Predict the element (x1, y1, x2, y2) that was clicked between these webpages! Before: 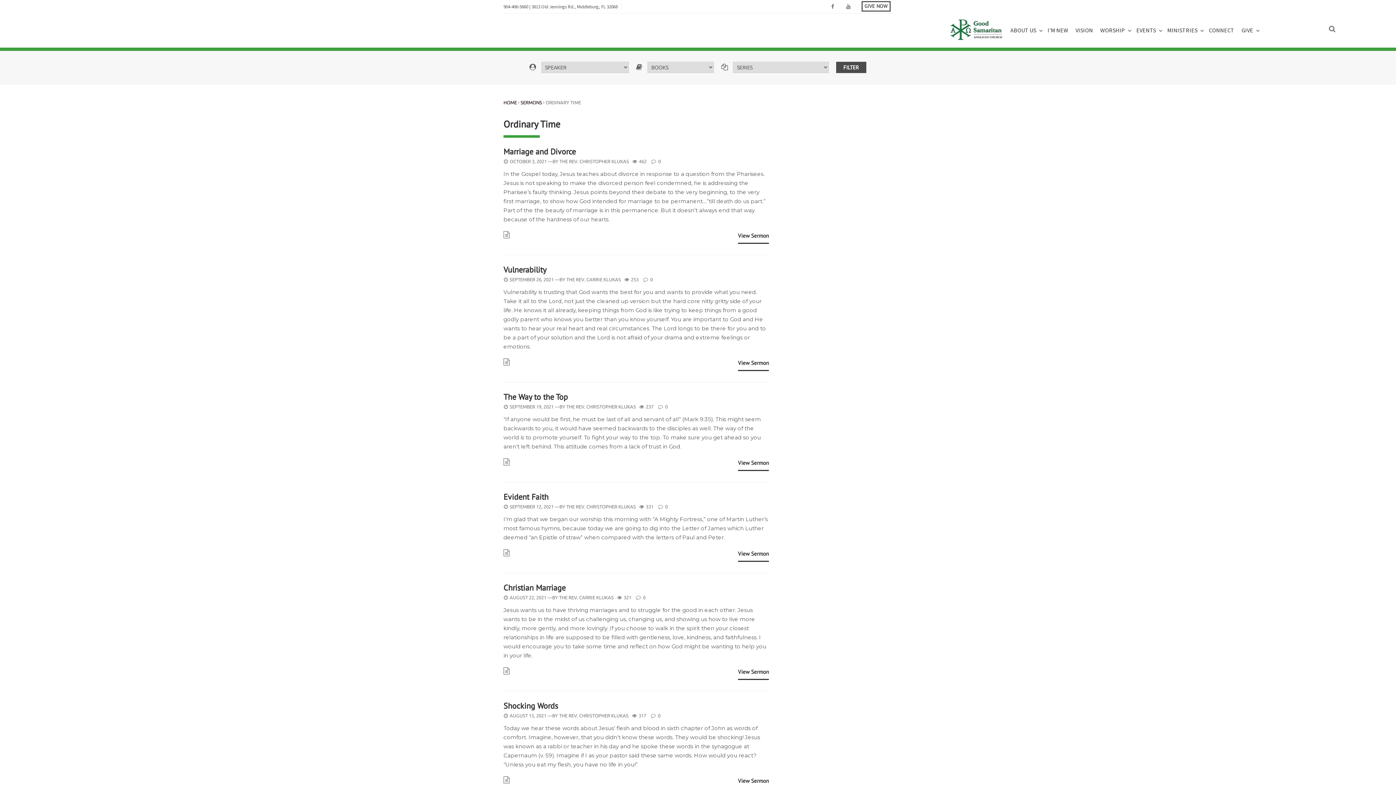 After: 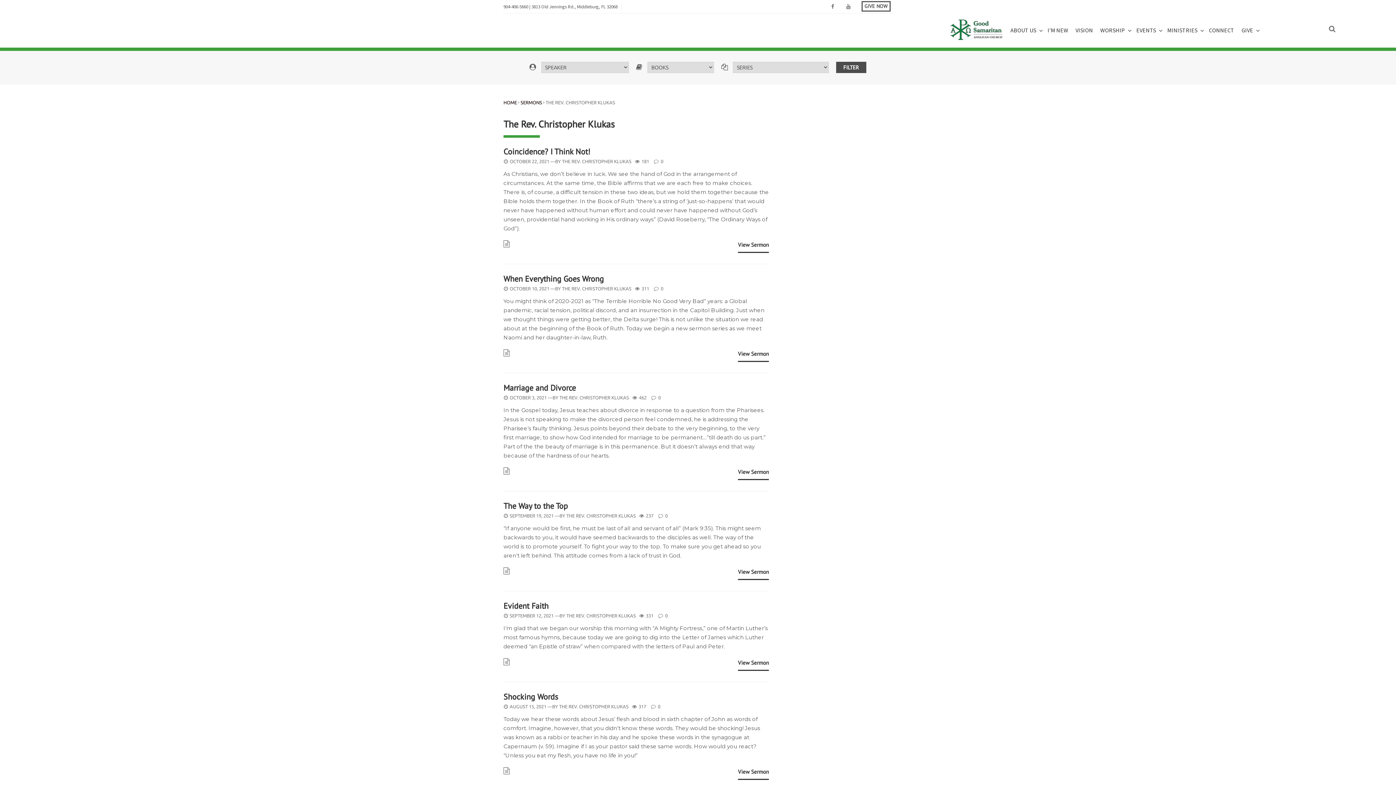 Action: bbox: (566, 504, 636, 509) label: THE REV. CHRISTOPHER KLUKAS